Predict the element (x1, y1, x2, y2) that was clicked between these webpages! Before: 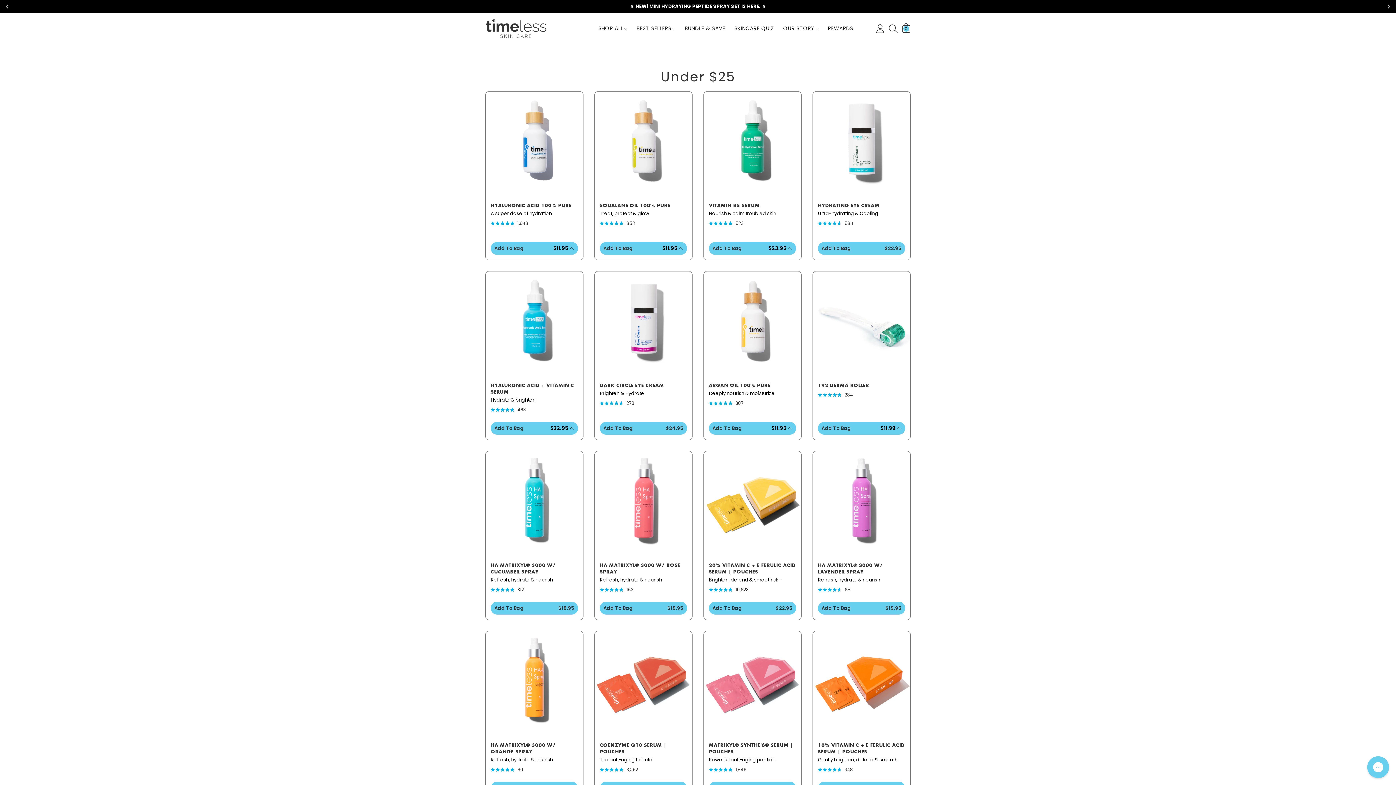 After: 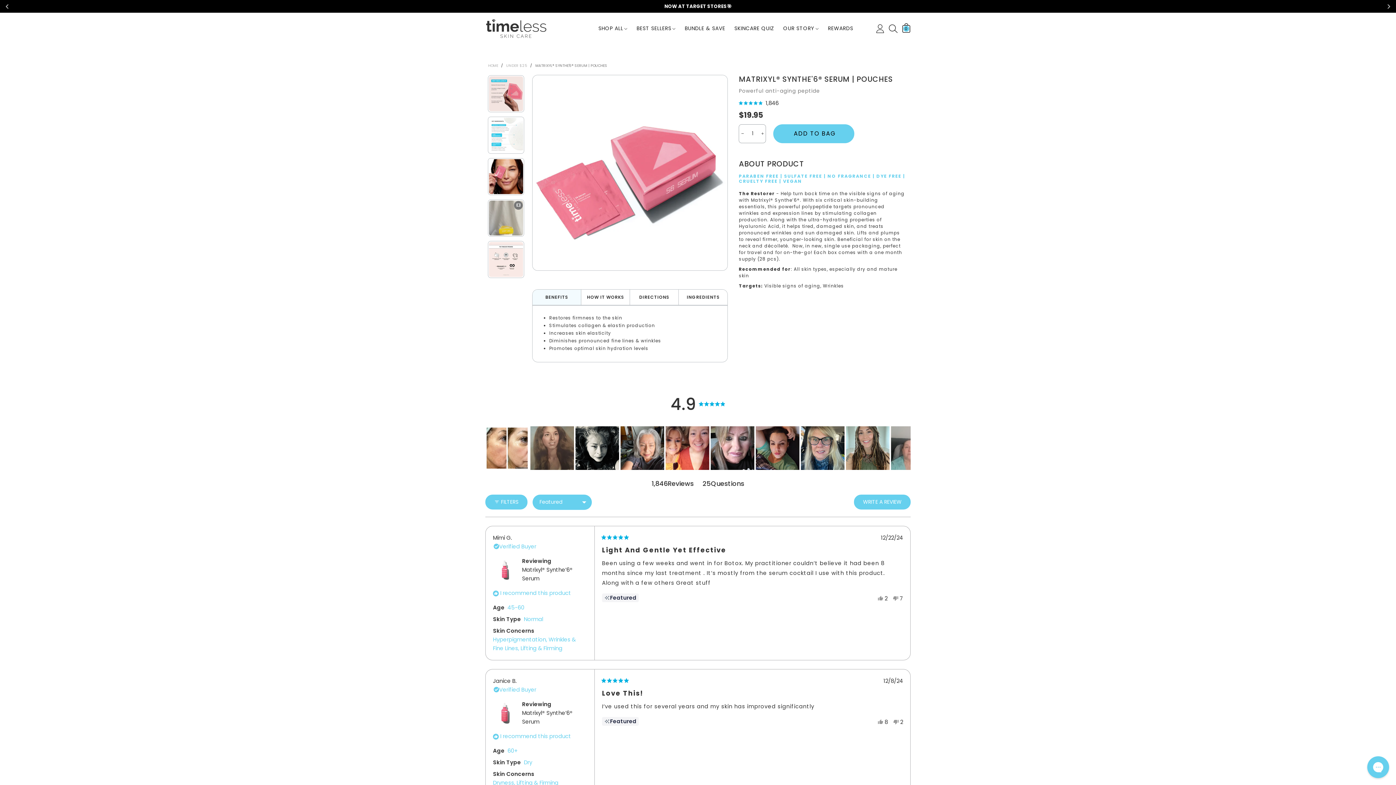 Action: bbox: (704, 631, 801, 729)